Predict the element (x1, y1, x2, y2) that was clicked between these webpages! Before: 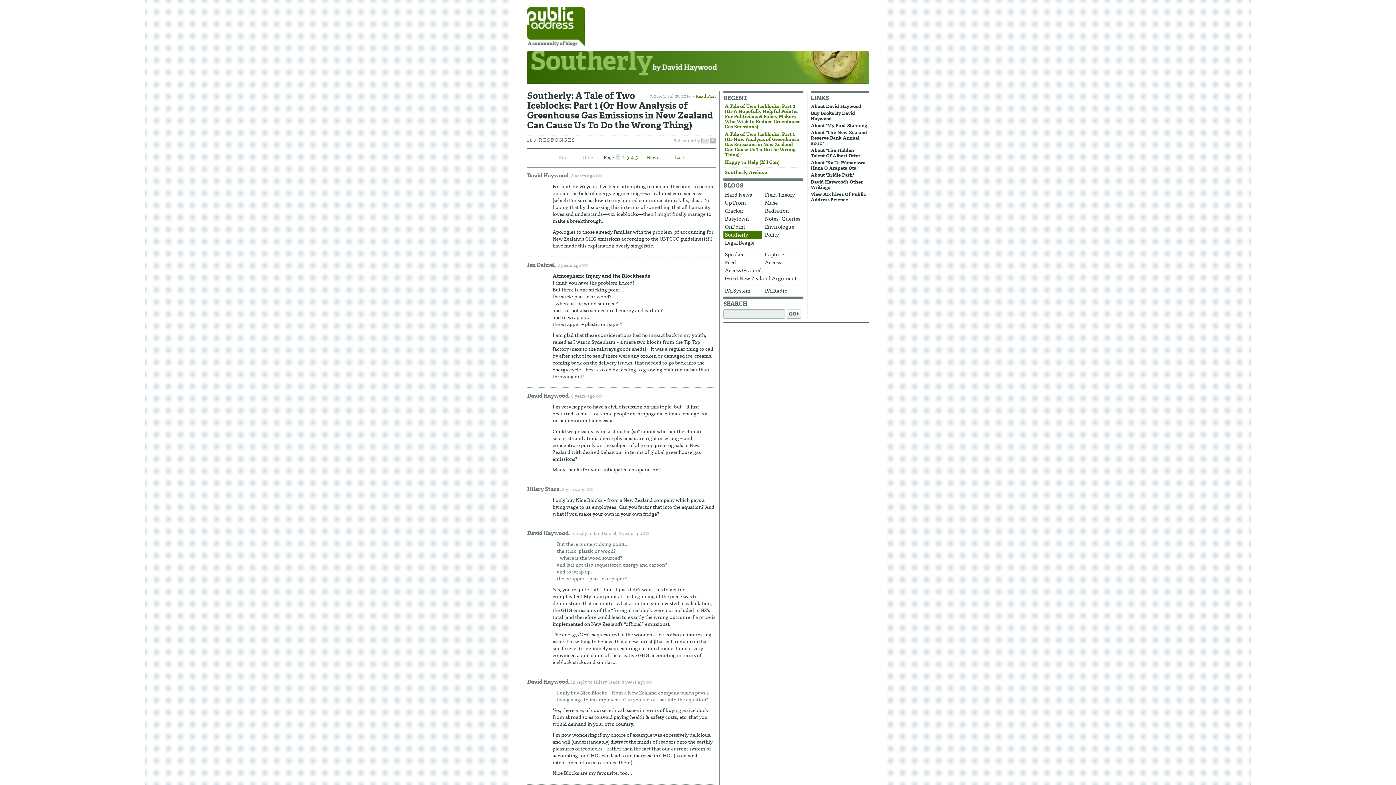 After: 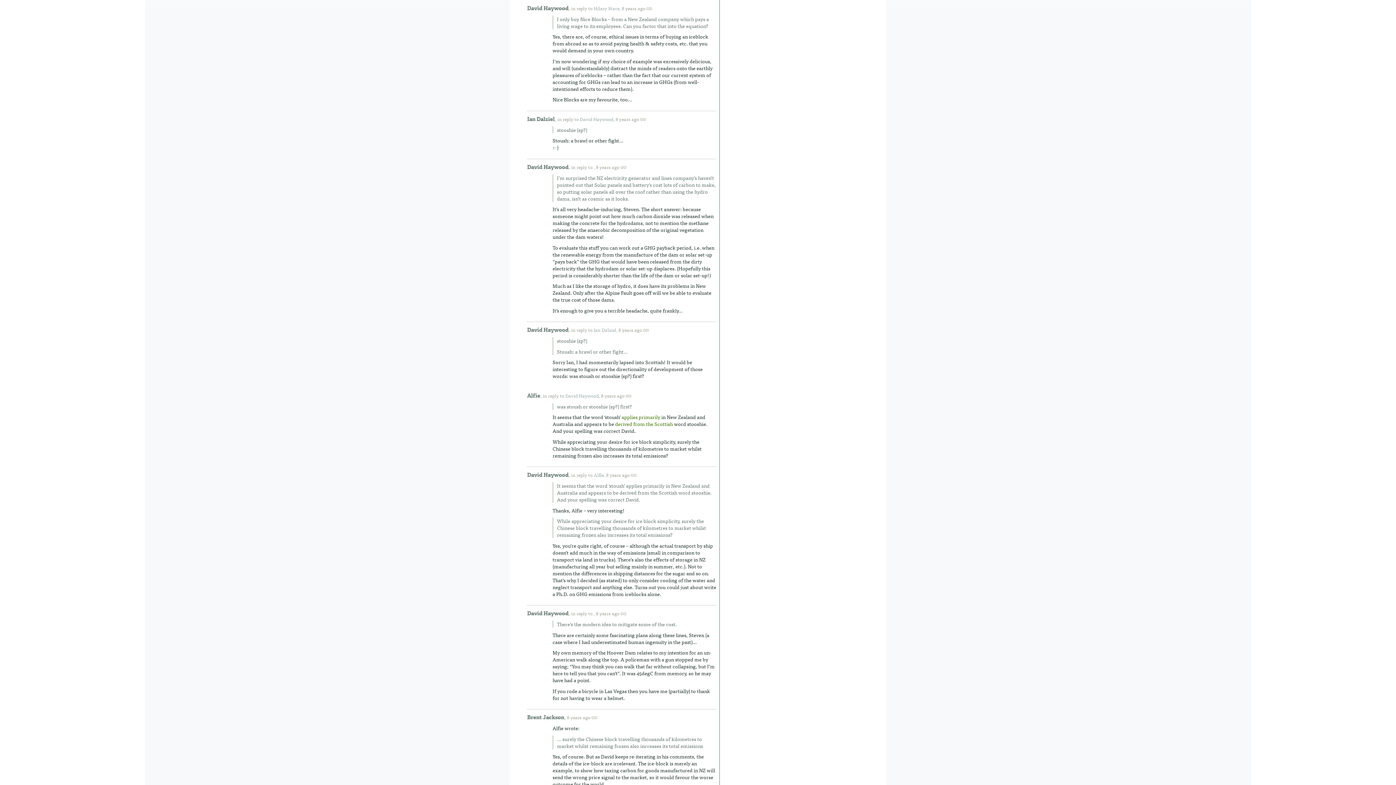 Action: bbox: (621, 678, 659, 685) label: 8 years ago